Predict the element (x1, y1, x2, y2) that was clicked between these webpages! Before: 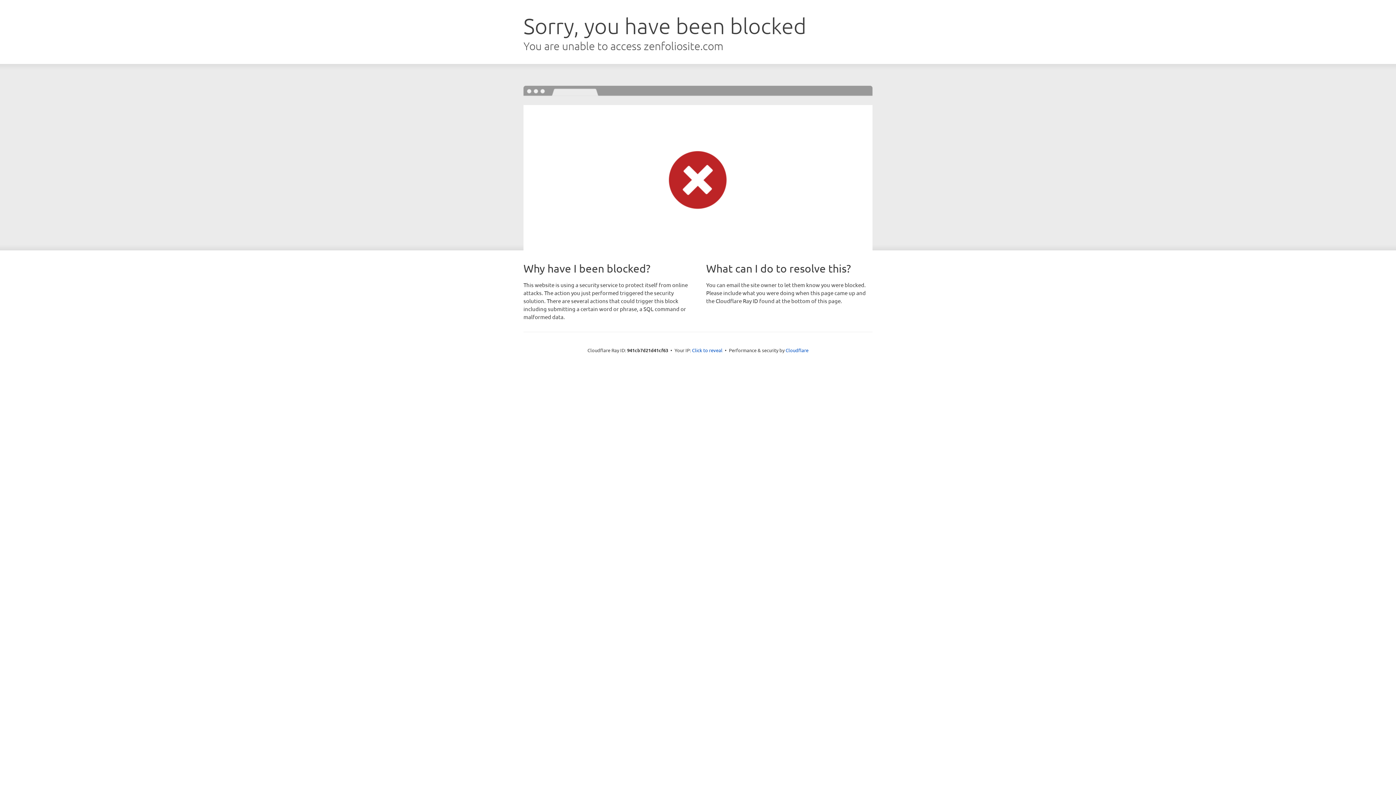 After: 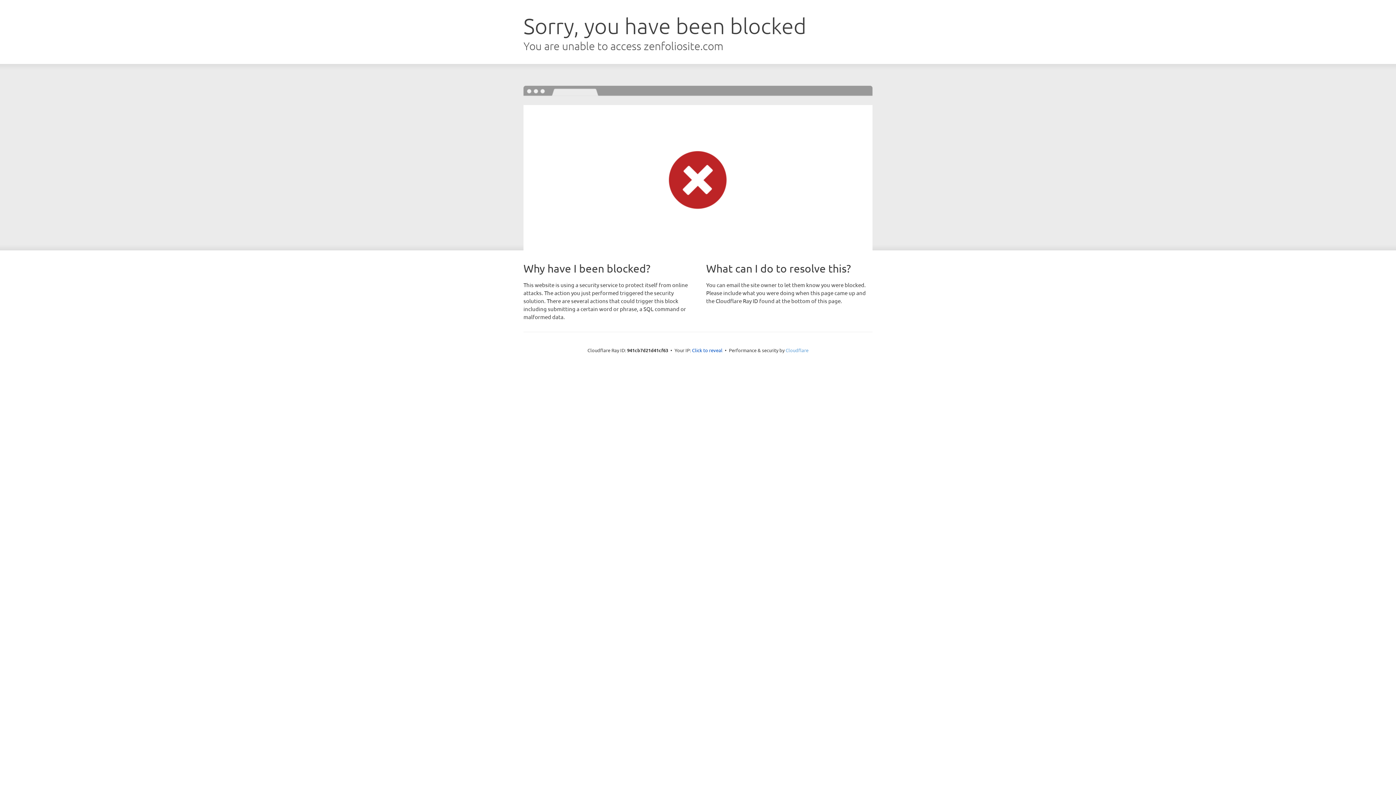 Action: label: Cloudflare bbox: (785, 347, 808, 353)